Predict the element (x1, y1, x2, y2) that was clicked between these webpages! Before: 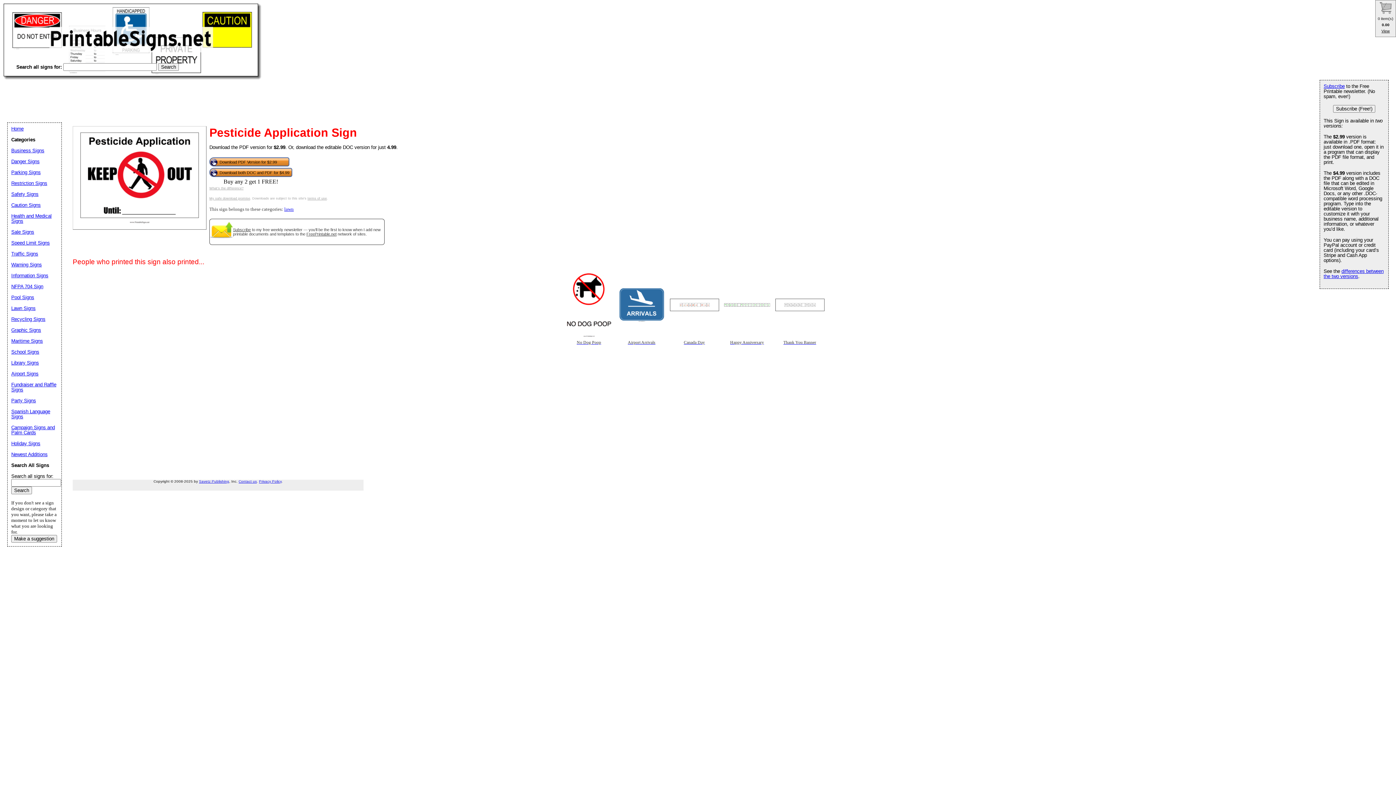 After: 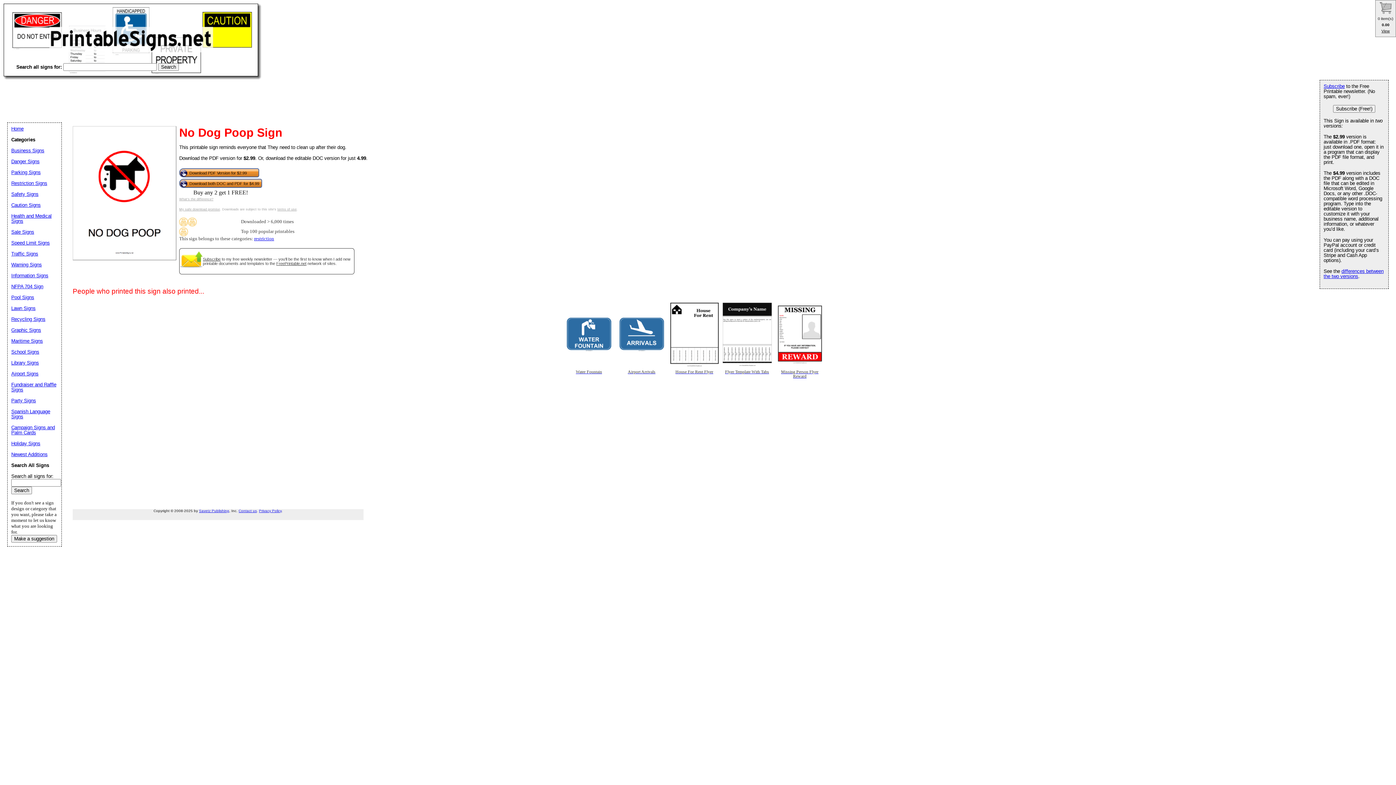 Action: bbox: (564, 273, 613, 359) label: No Dog Poop